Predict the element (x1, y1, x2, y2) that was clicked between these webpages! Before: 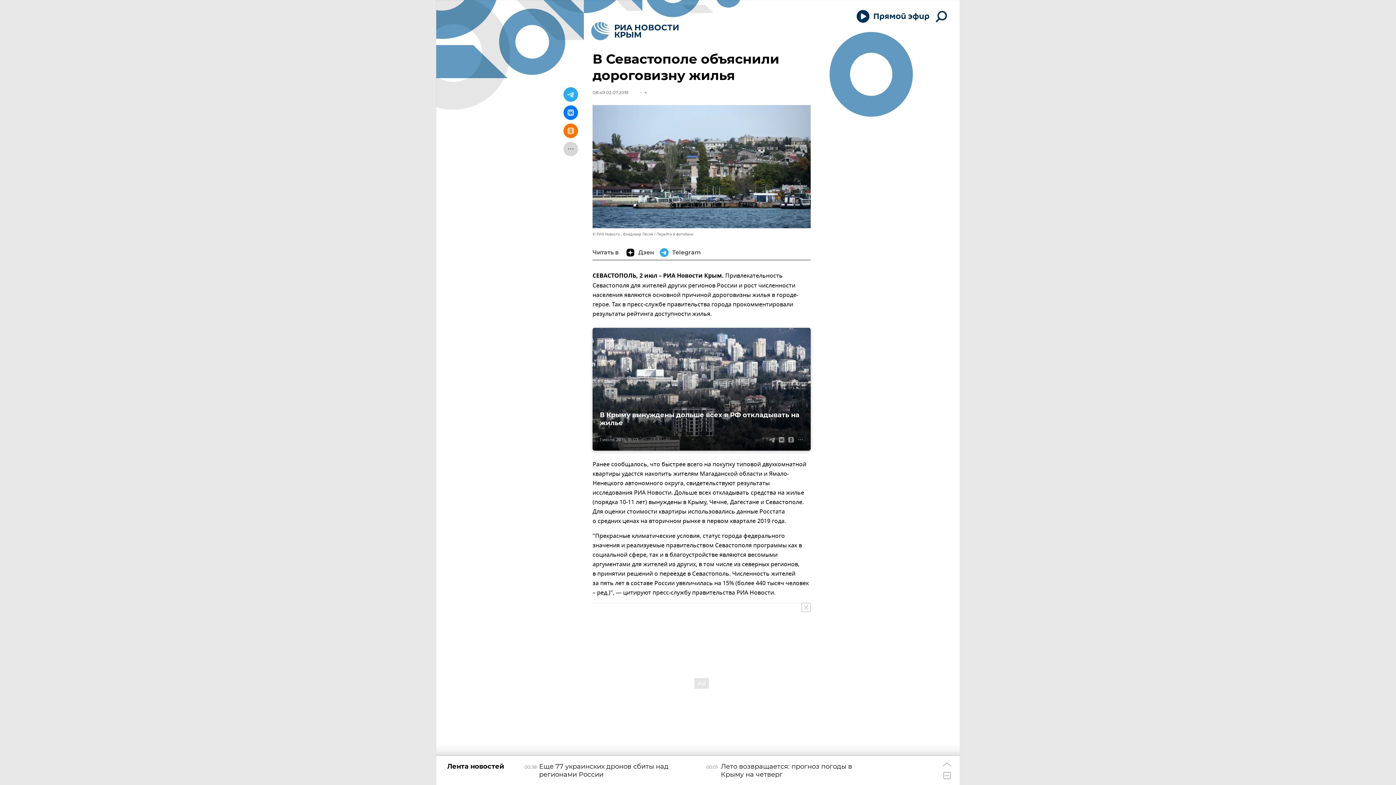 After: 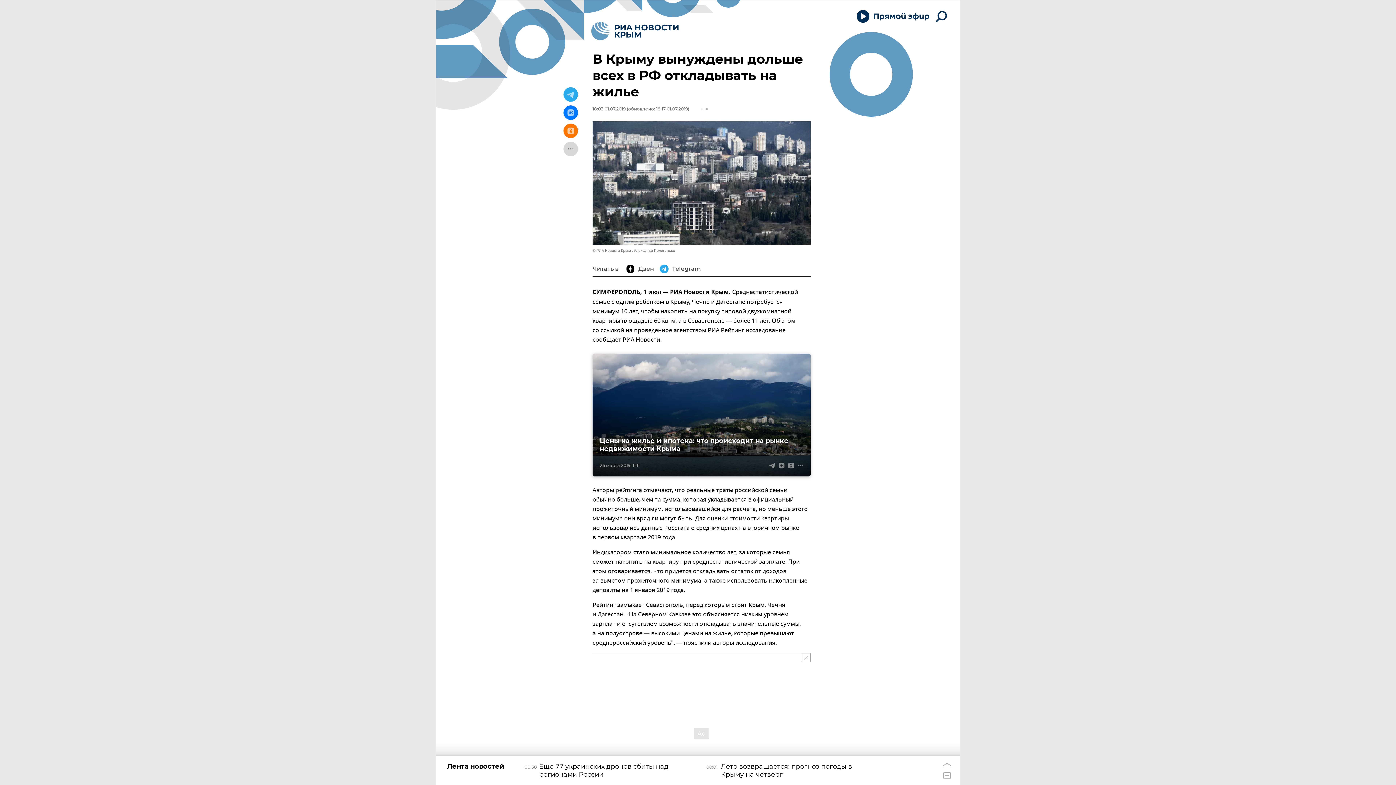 Action: bbox: (592, 328, 810, 450) label: В Крыму вынуждены дольше всех в РФ откладывать на жилье